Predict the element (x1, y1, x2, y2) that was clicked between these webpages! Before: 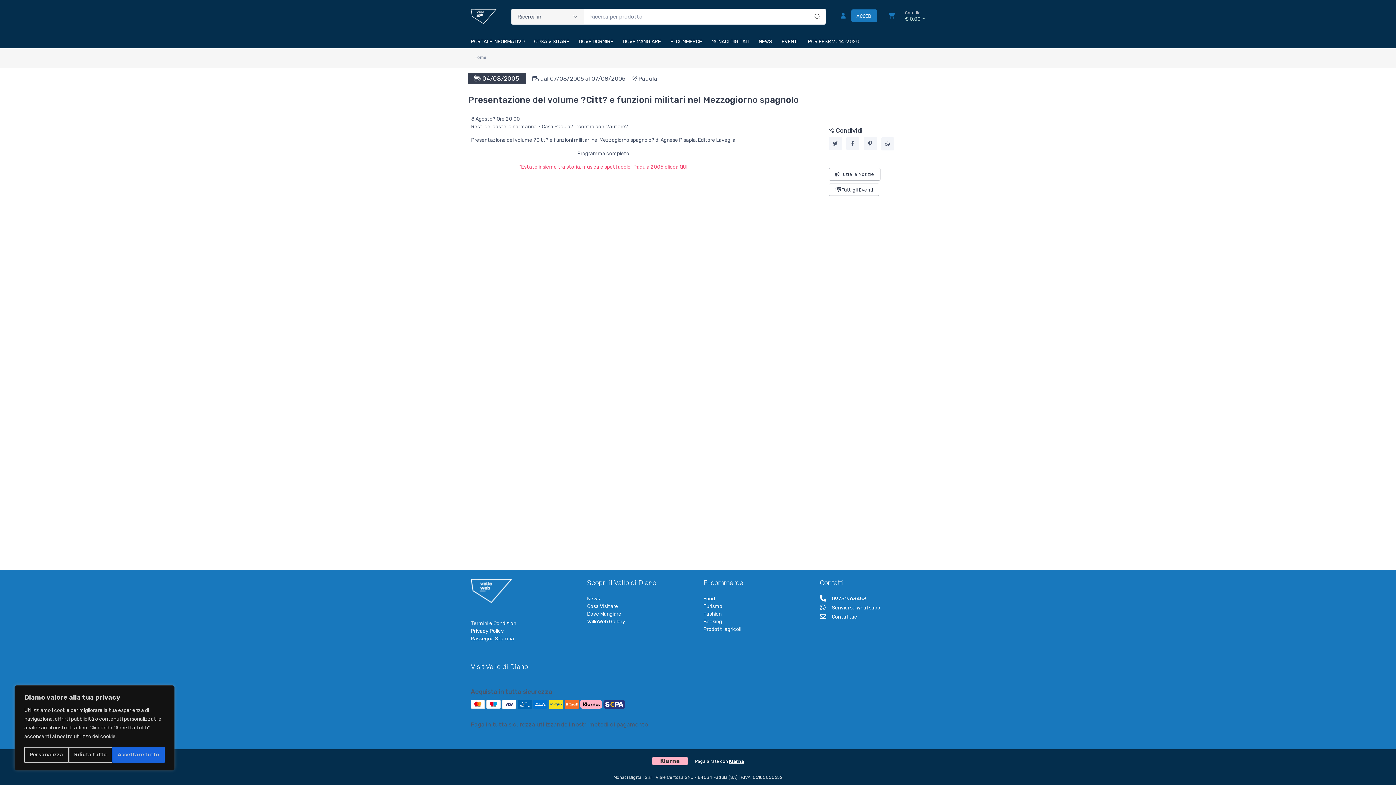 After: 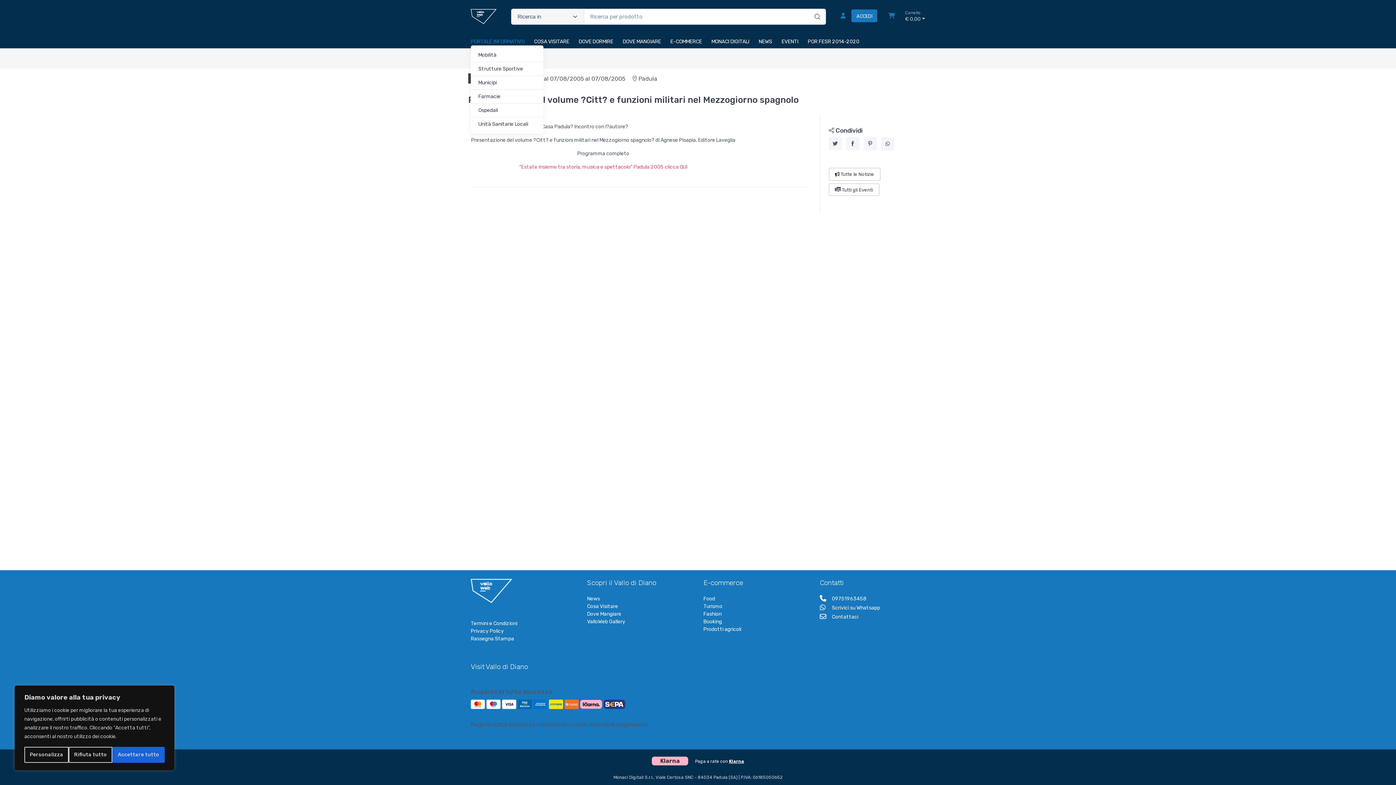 Action: bbox: (470, 35, 531, 45) label: PORTALE INFORMATIVO